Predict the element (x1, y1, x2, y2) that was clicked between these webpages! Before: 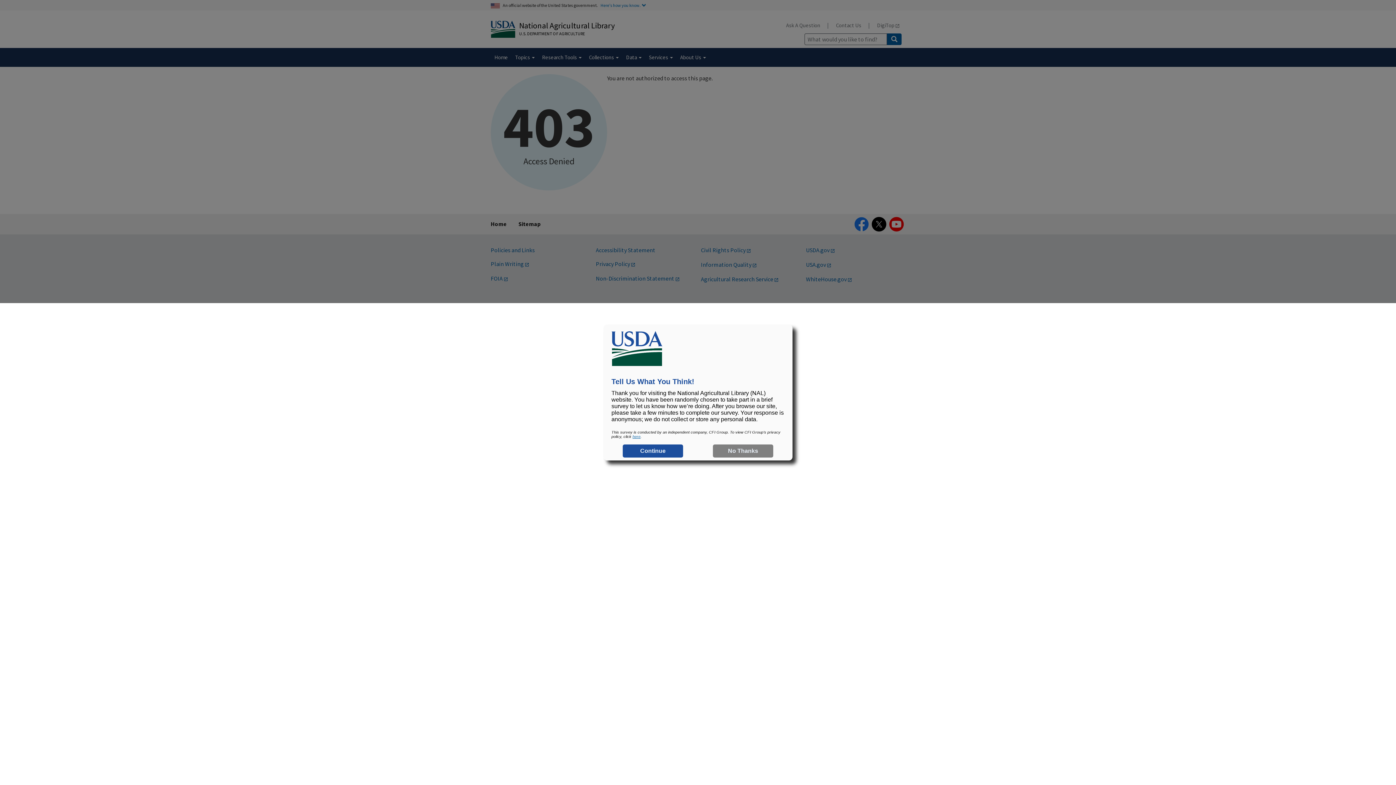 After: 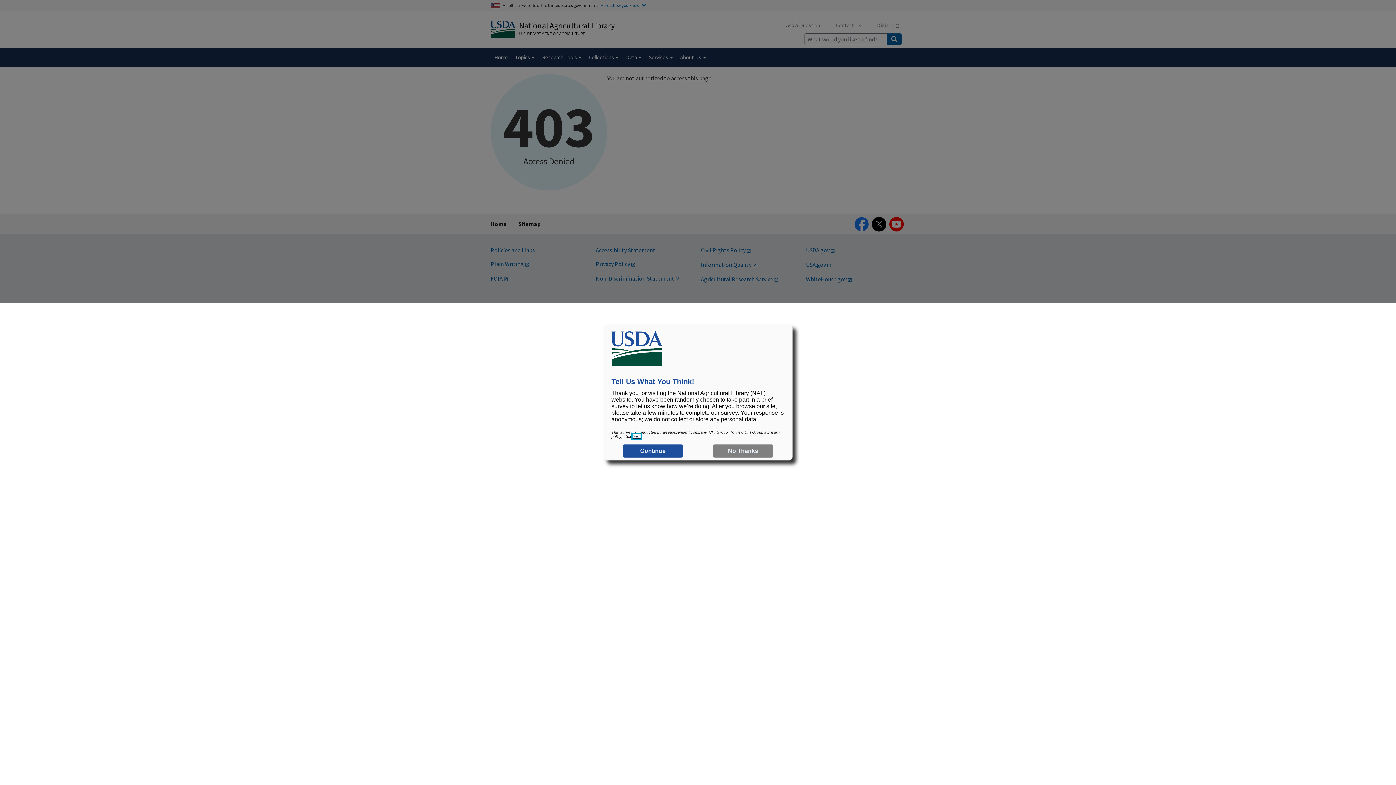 Action: bbox: (632, 434, 640, 438) label: here